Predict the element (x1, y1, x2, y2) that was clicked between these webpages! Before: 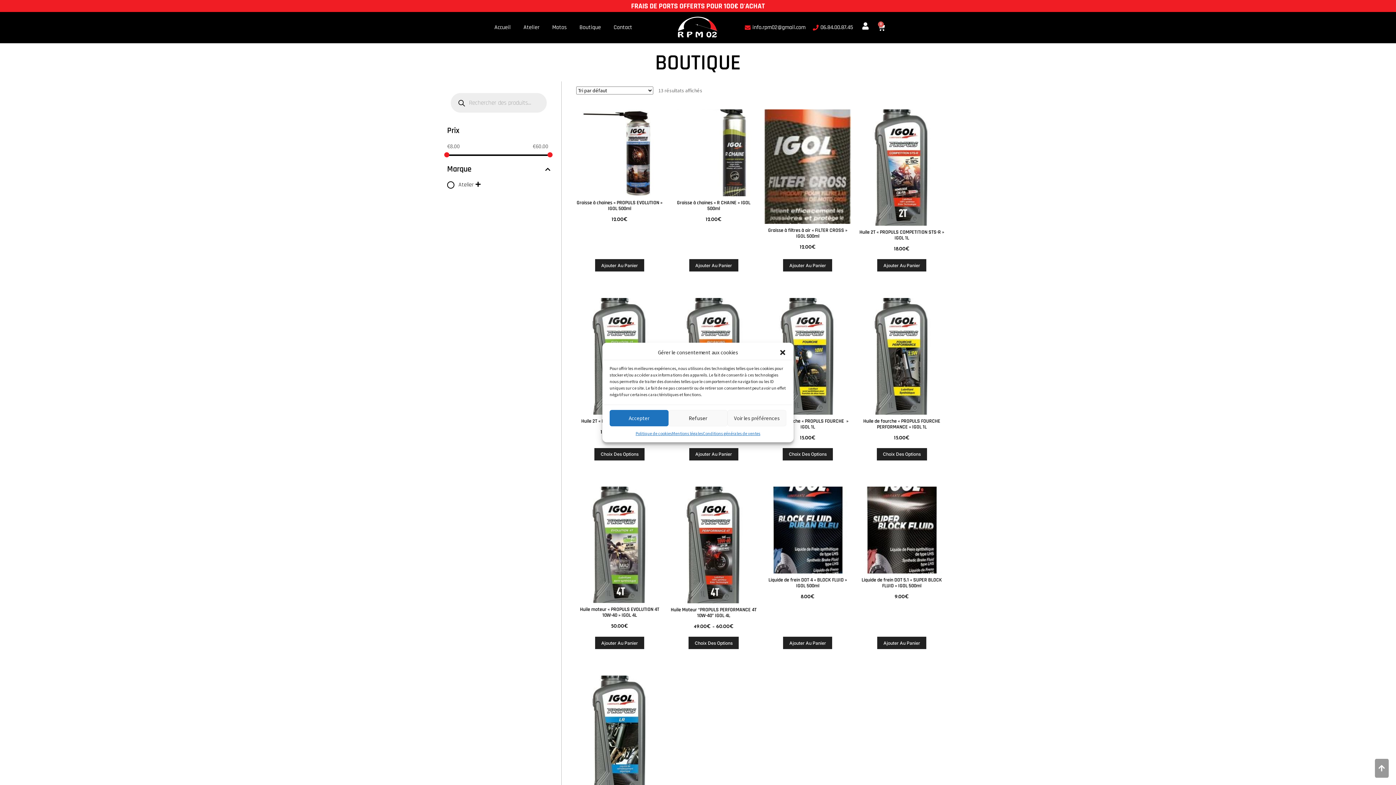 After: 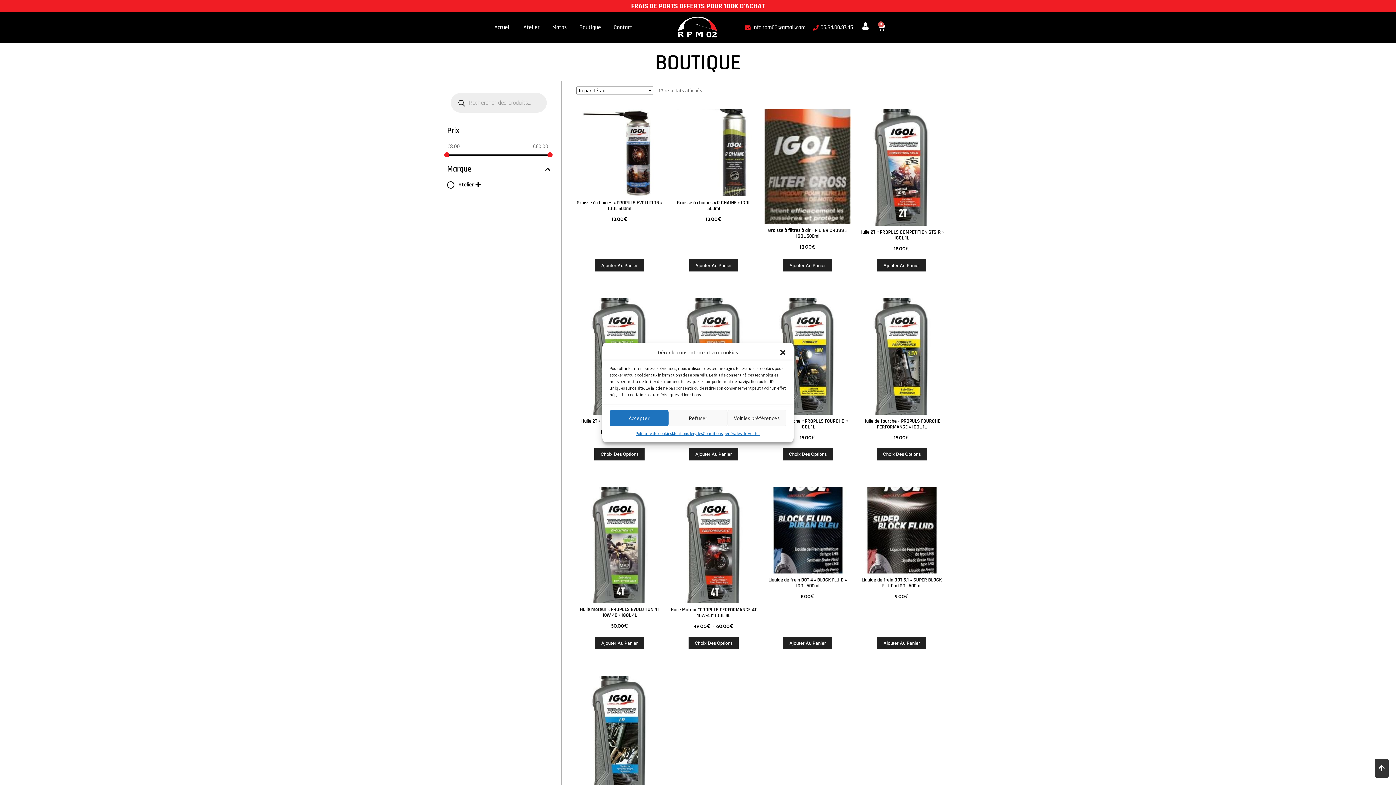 Action: bbox: (1375, 759, 1389, 778)